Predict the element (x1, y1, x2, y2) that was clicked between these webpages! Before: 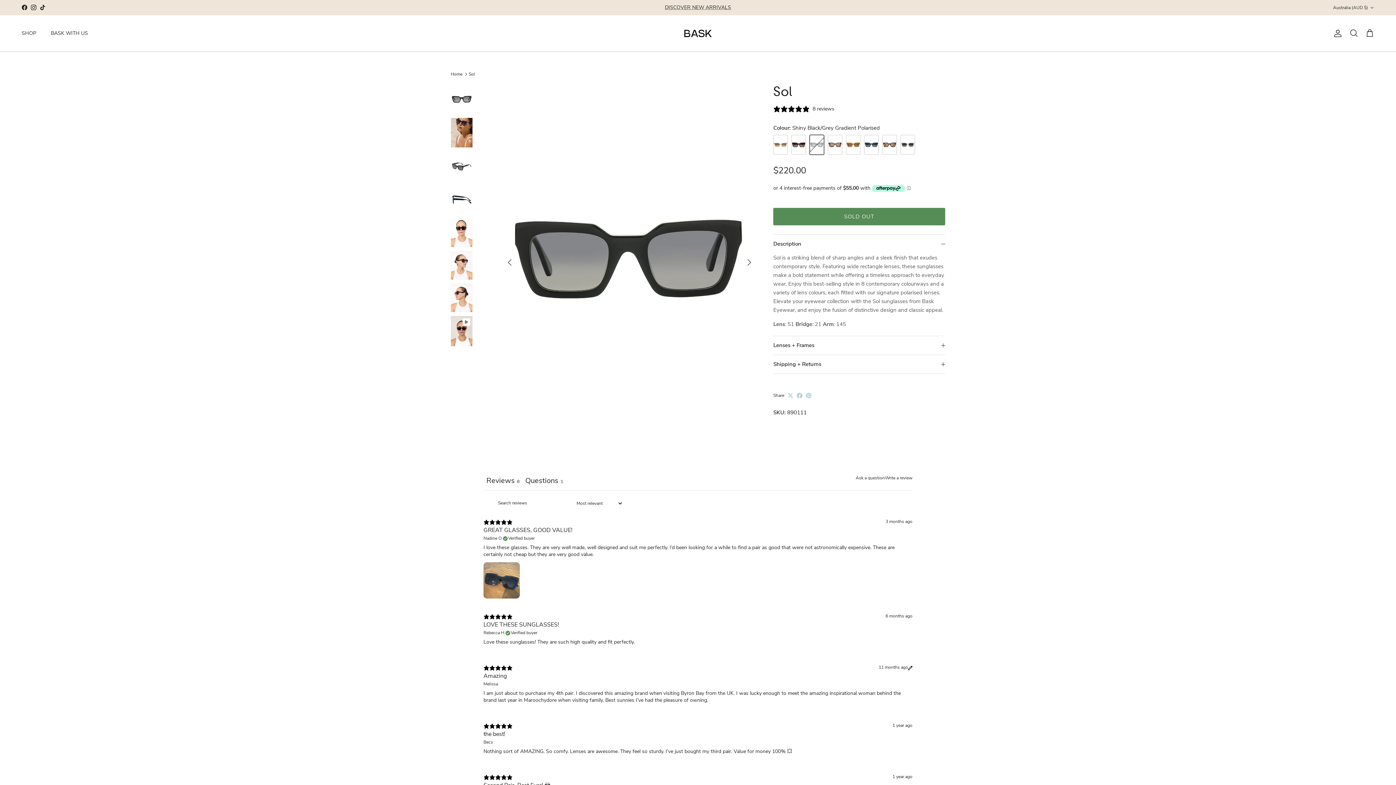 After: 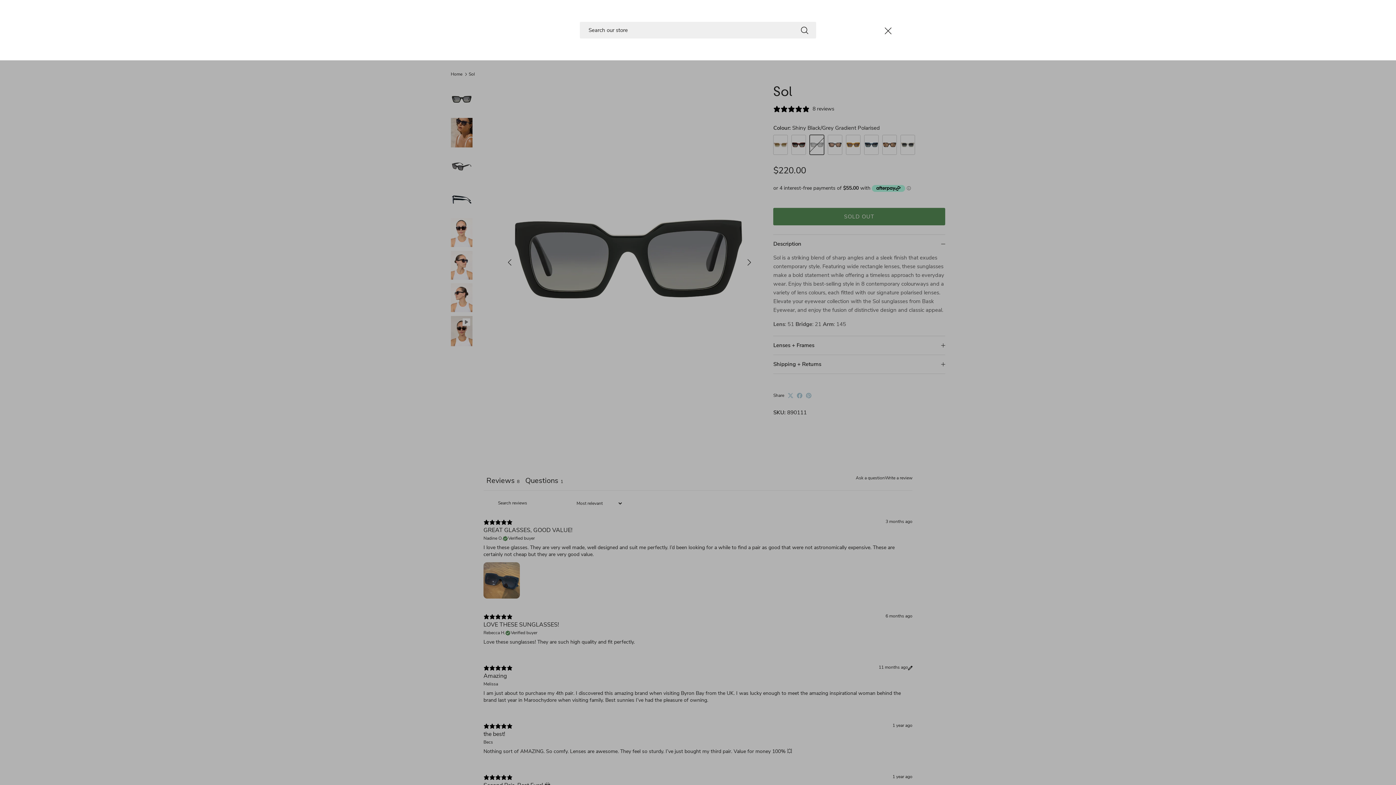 Action: bbox: (1349, 28, 1358, 38) label: Search